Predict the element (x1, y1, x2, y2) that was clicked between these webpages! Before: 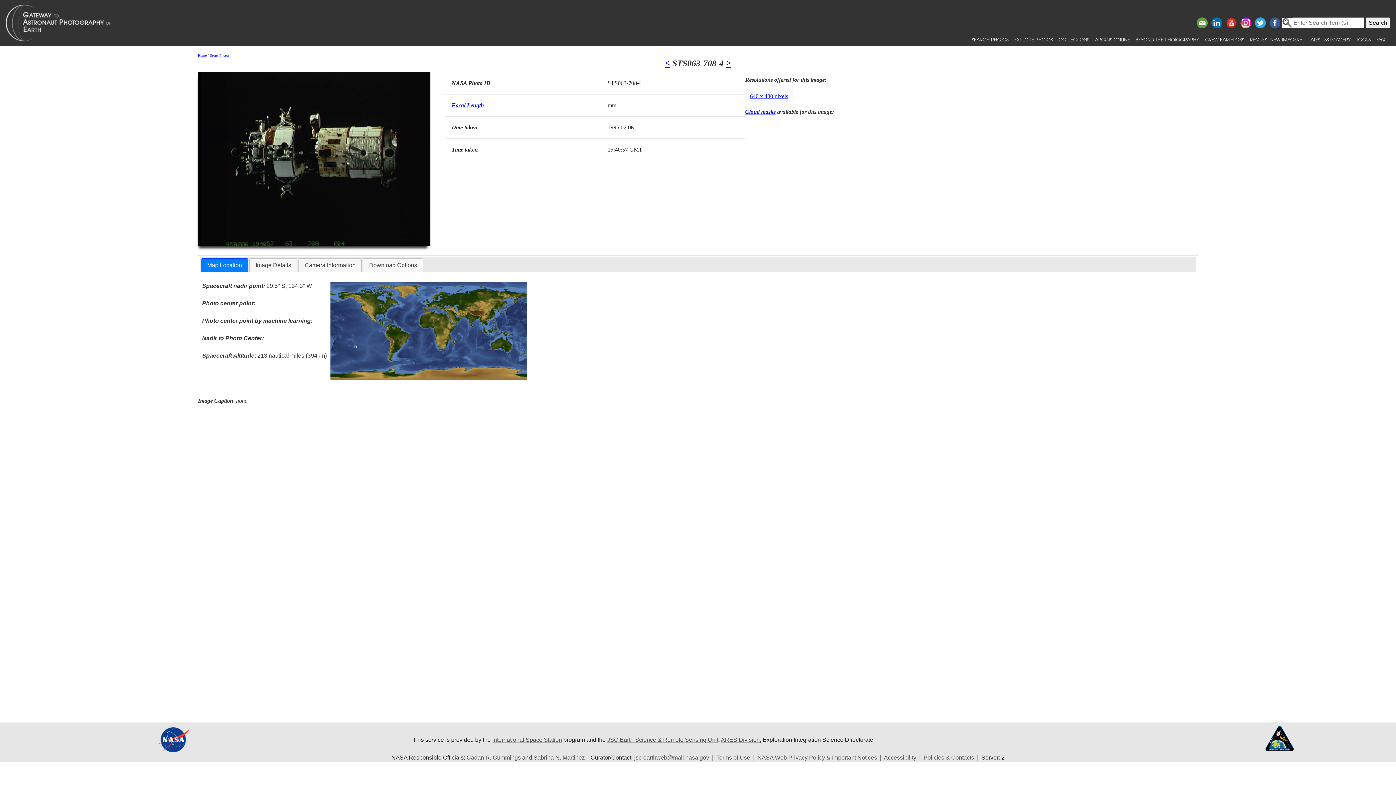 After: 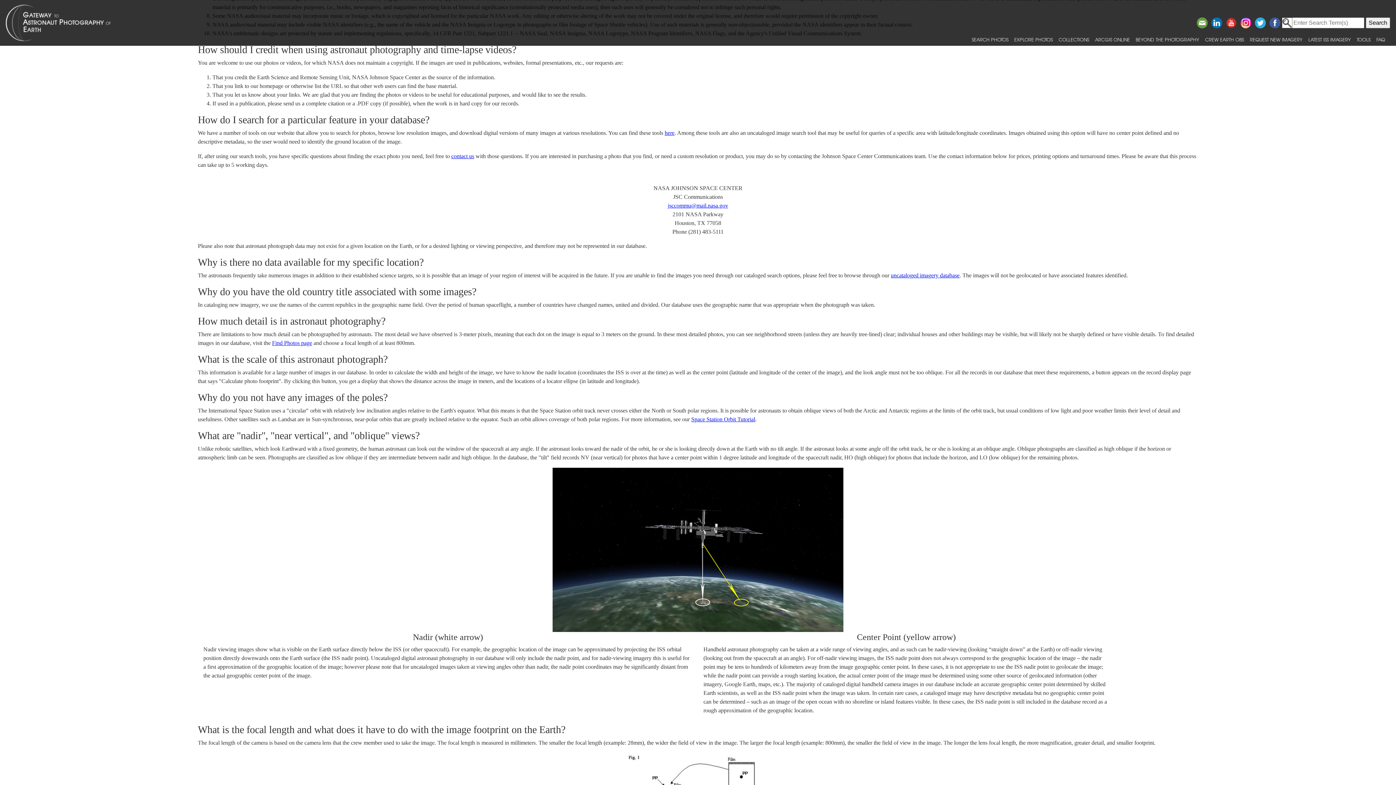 Action: bbox: (716, 755, 750, 761) label: Terms of Use